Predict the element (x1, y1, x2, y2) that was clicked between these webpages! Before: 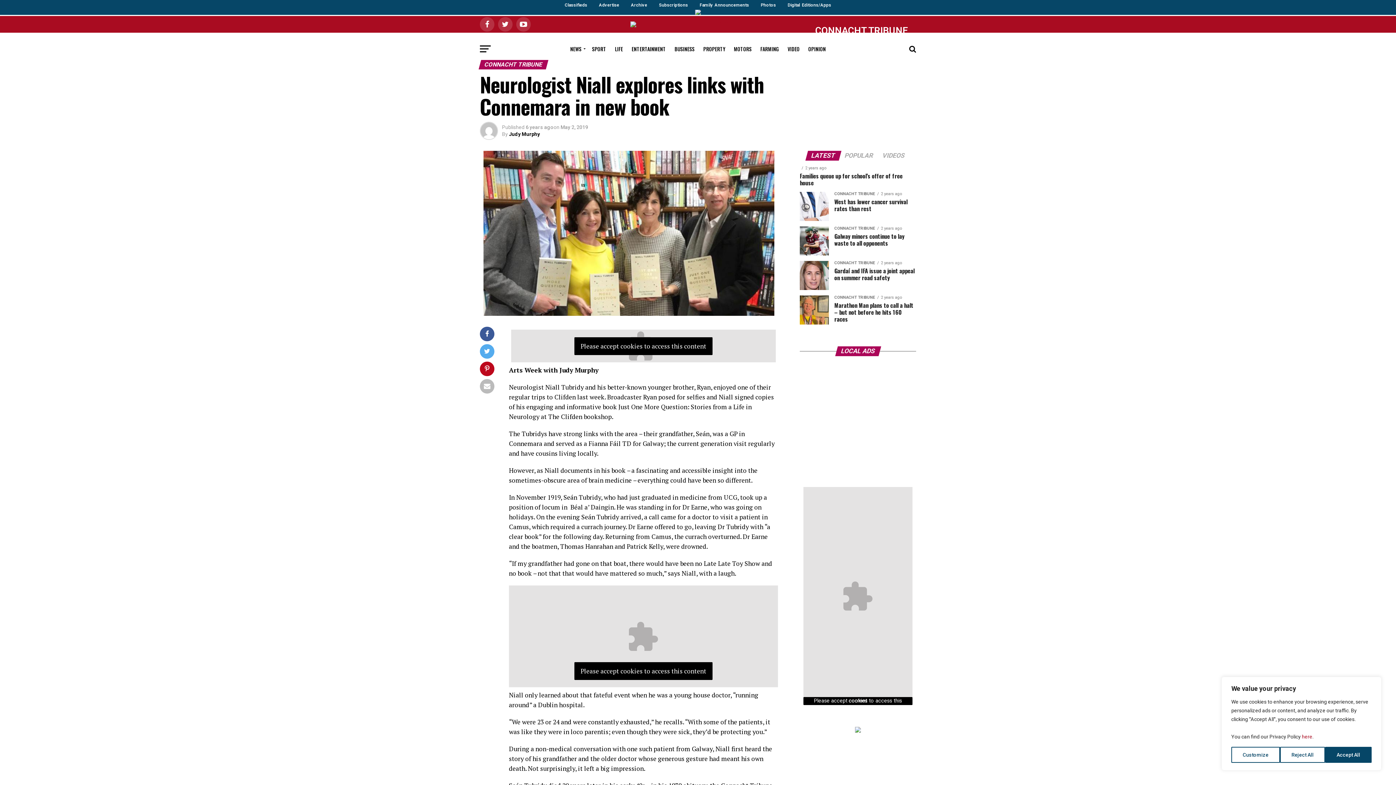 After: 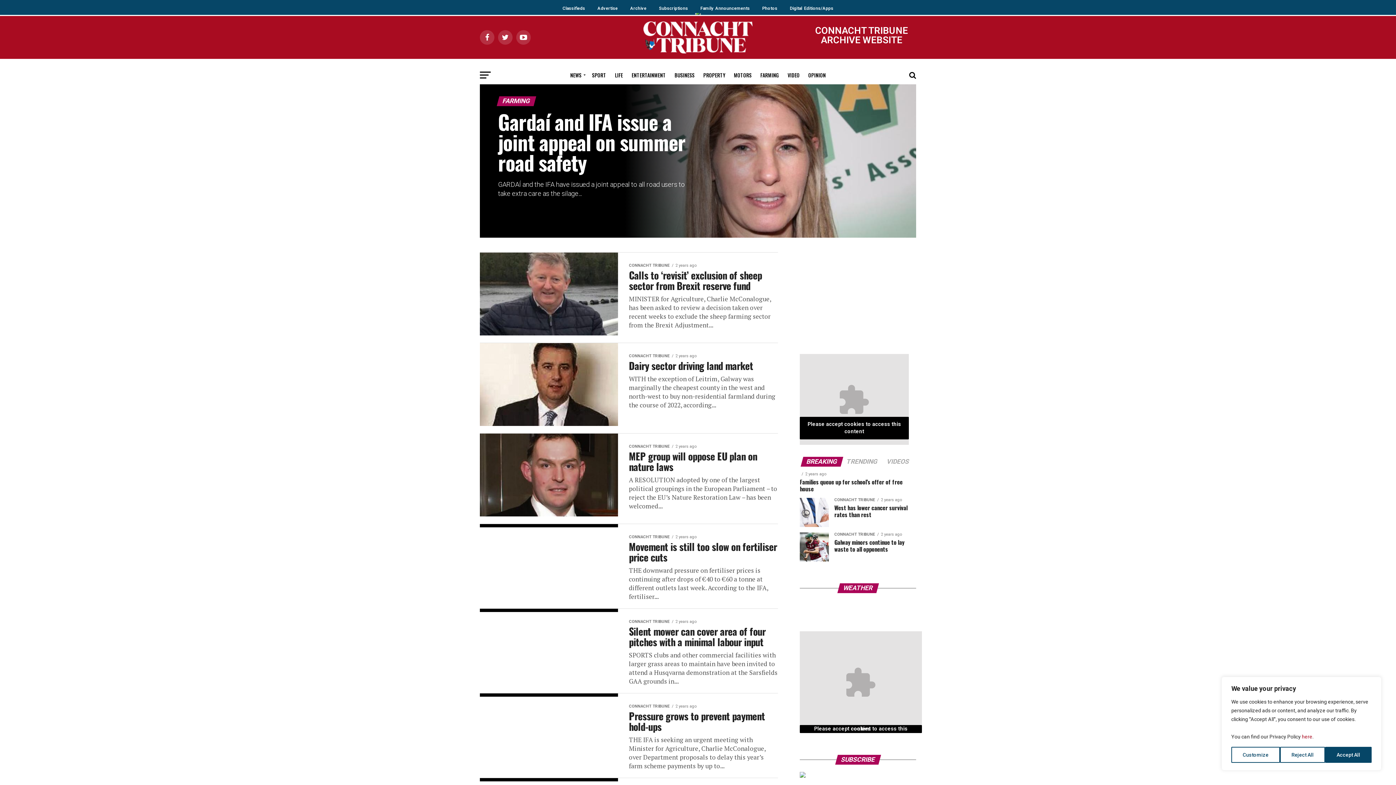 Action: label: FARMING bbox: (756, 40, 783, 58)